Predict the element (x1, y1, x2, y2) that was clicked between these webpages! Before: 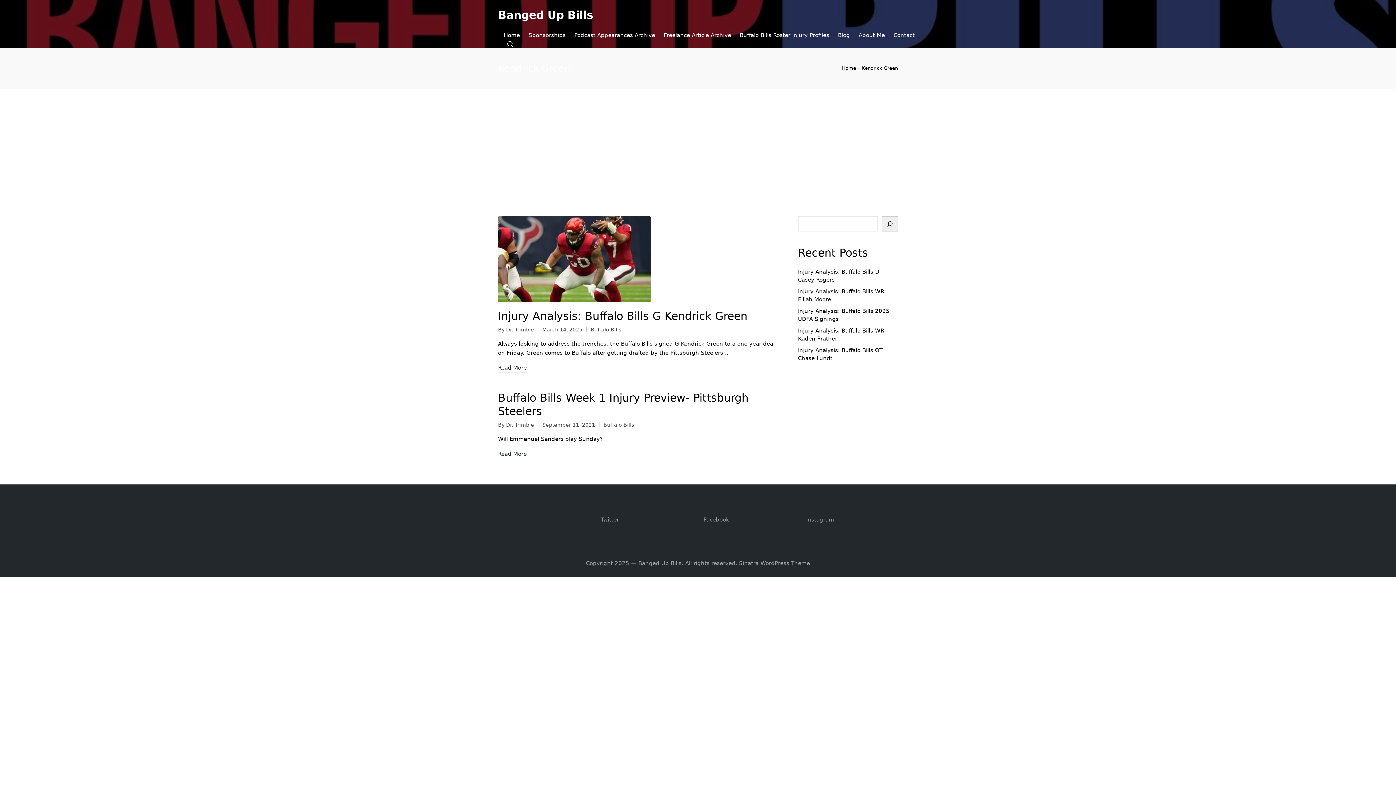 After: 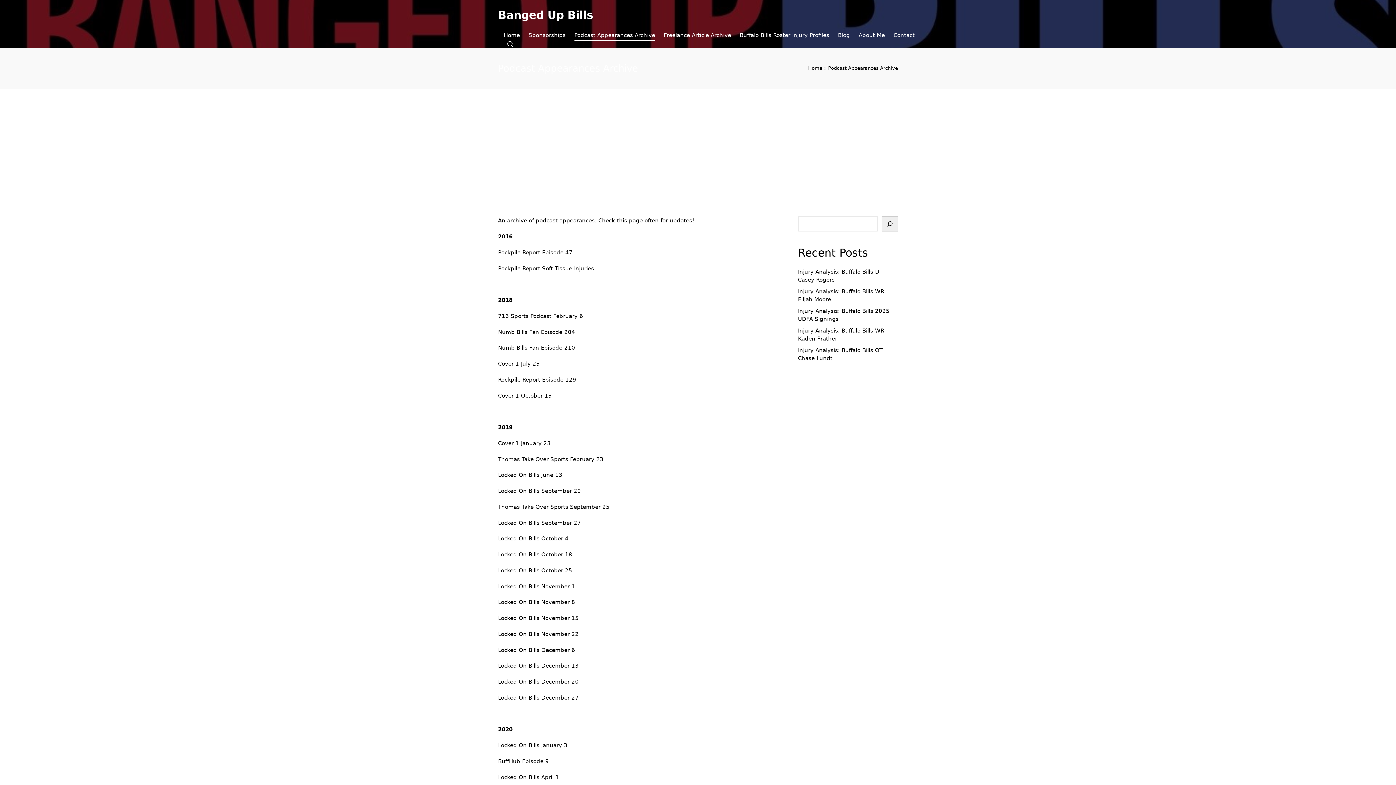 Action: bbox: (574, 30, 655, 40) label: Podcast Appearances Archive